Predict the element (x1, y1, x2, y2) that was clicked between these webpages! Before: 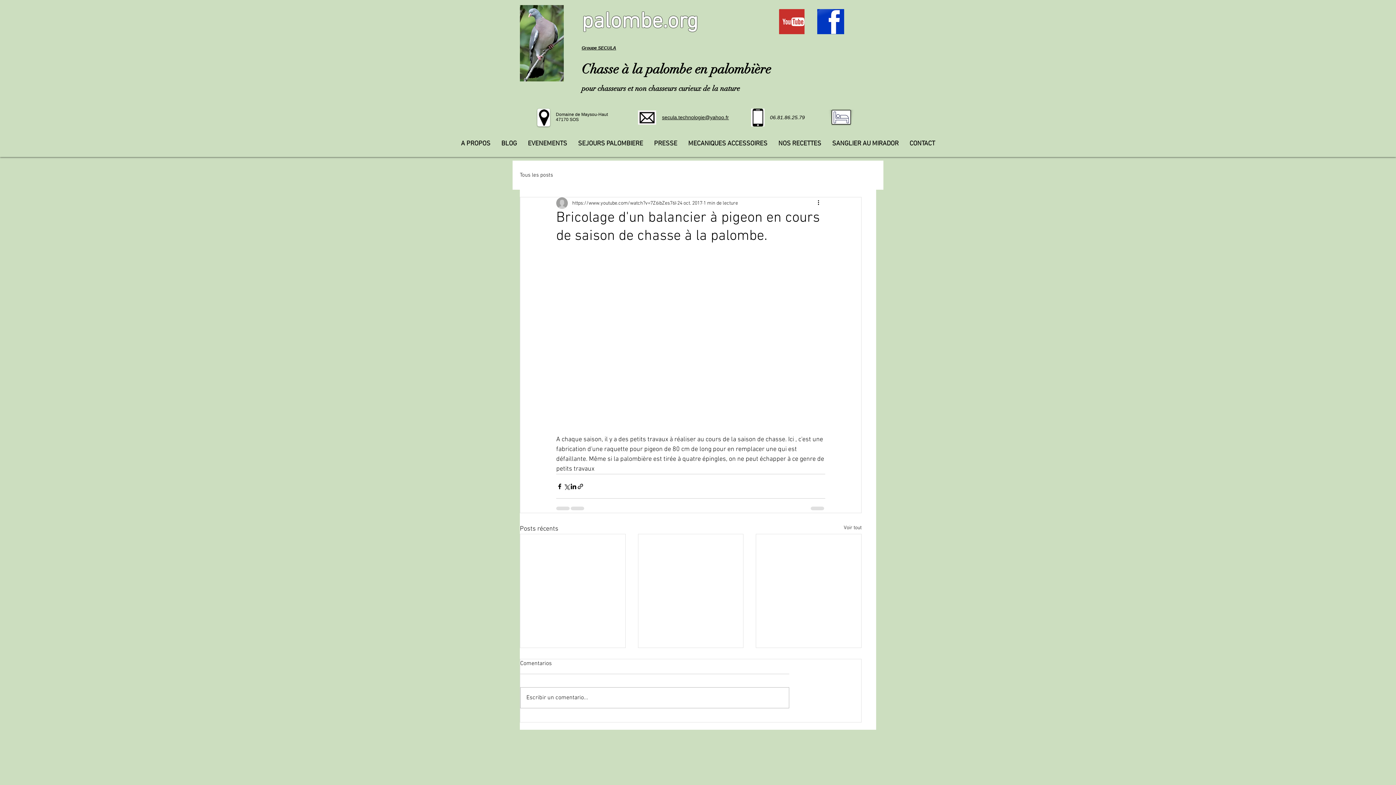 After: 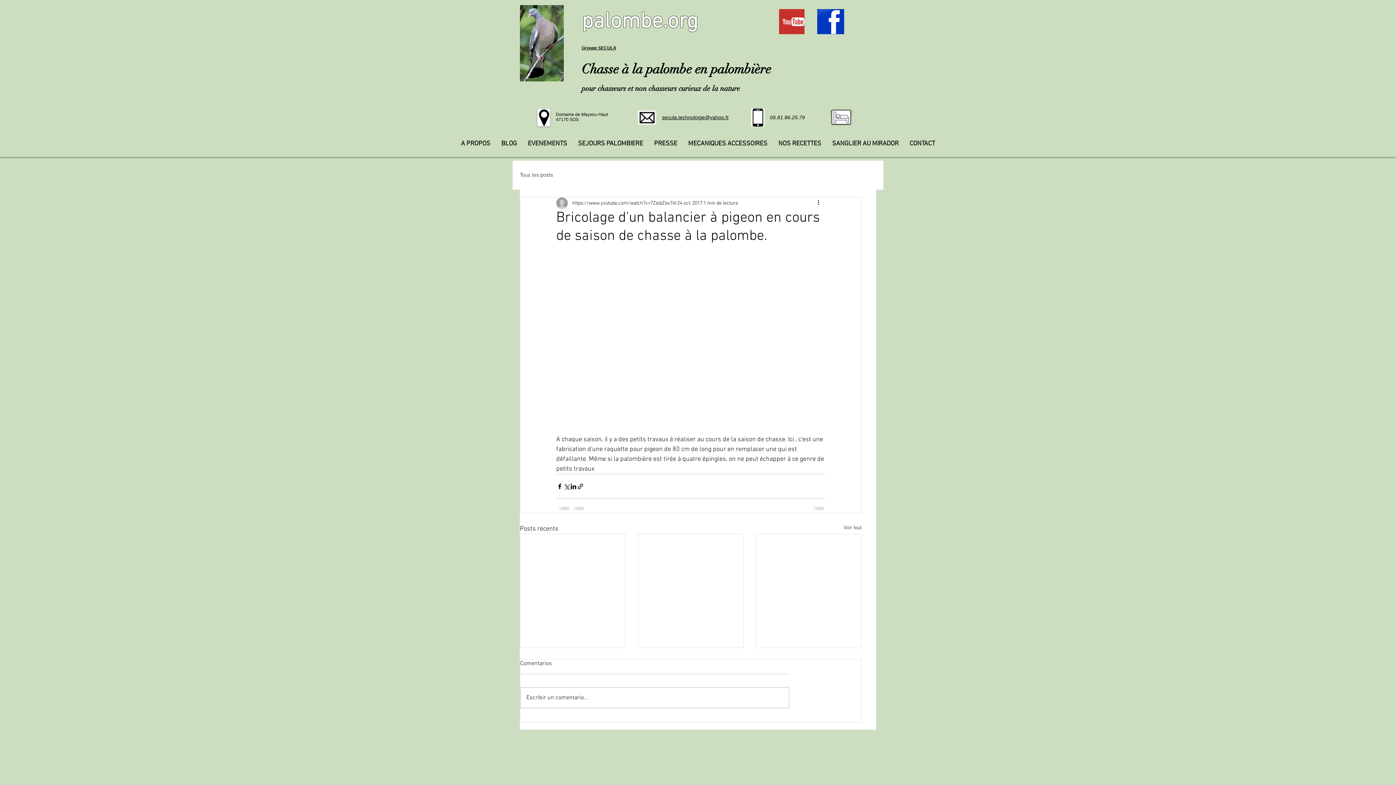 Action: bbox: (779, 9, 804, 34)